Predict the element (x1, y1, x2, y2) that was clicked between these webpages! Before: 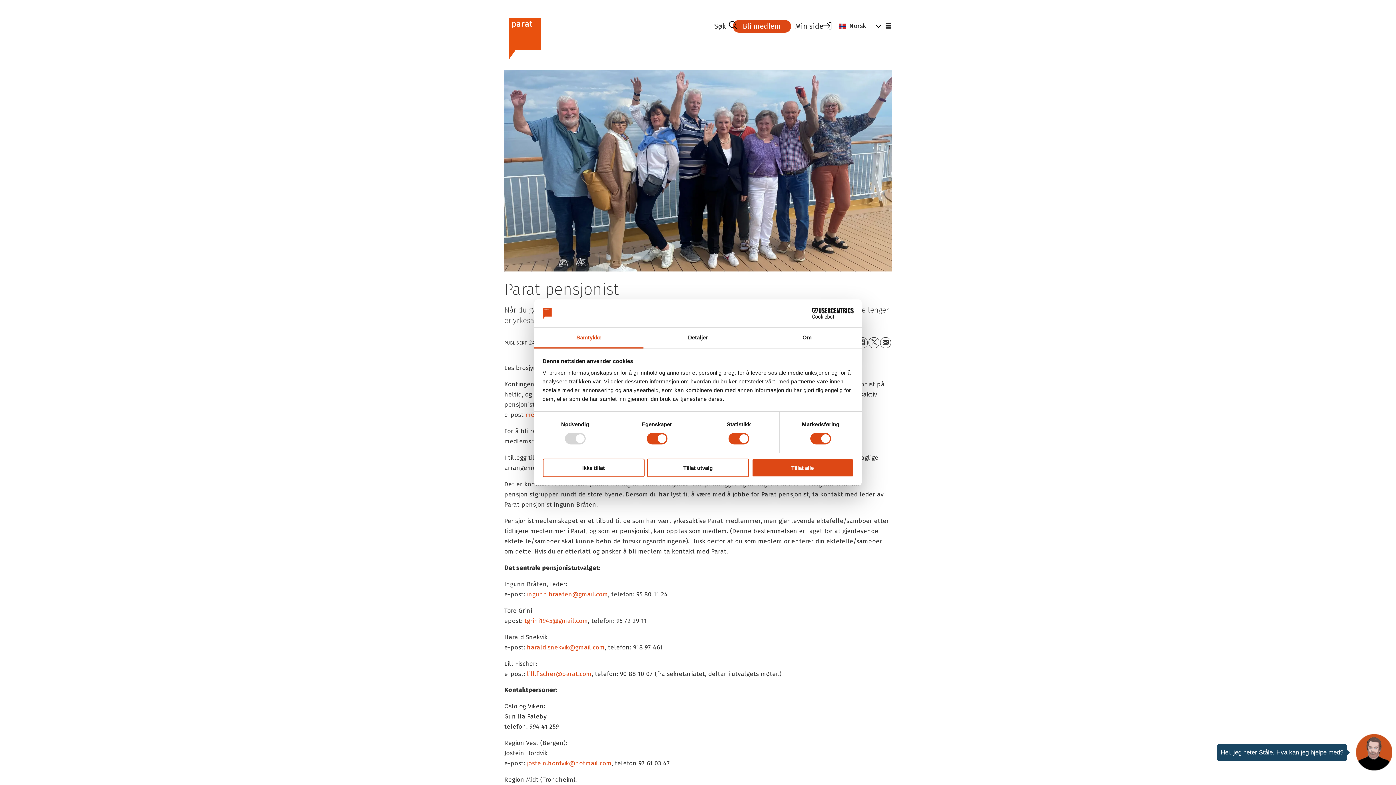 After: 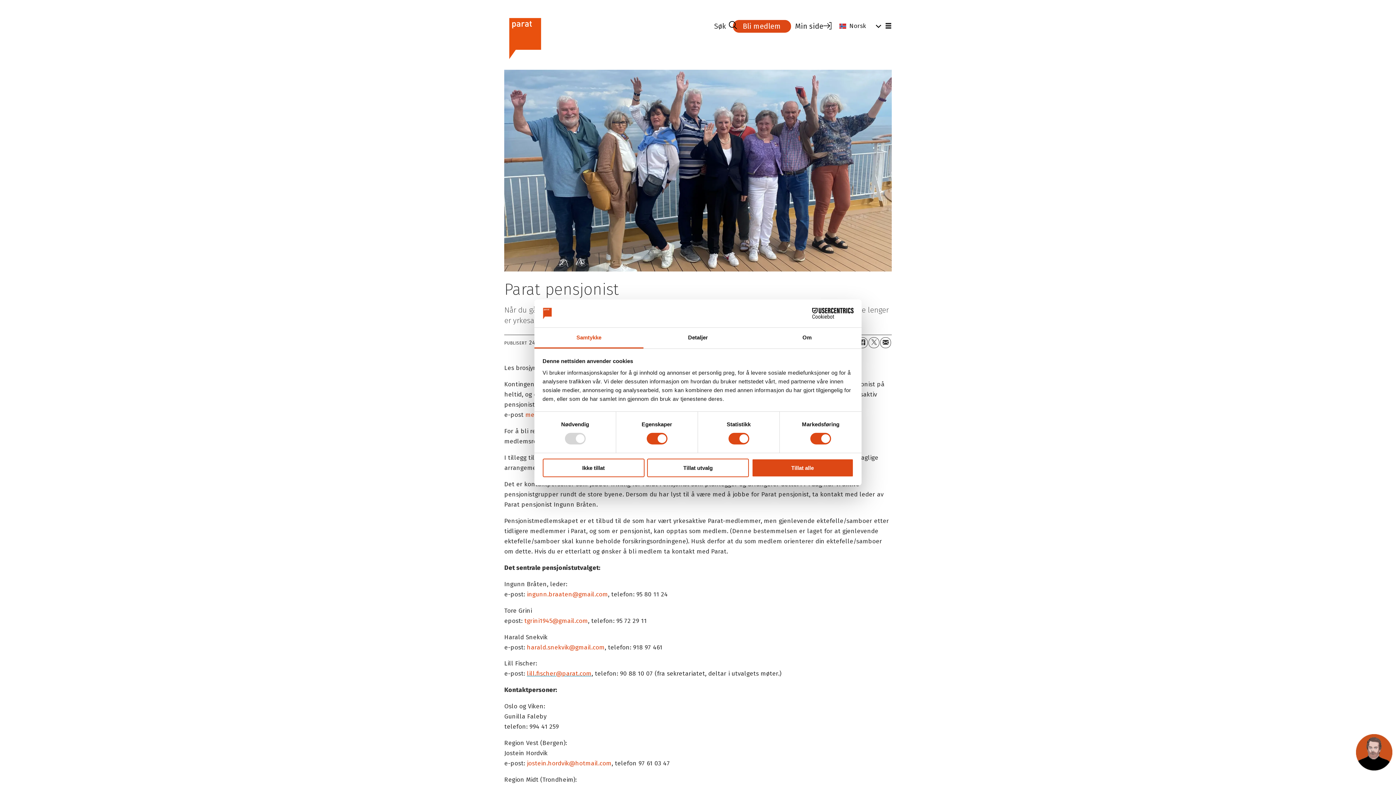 Action: label: lill.fischer@parat.com bbox: (526, 670, 591, 677)